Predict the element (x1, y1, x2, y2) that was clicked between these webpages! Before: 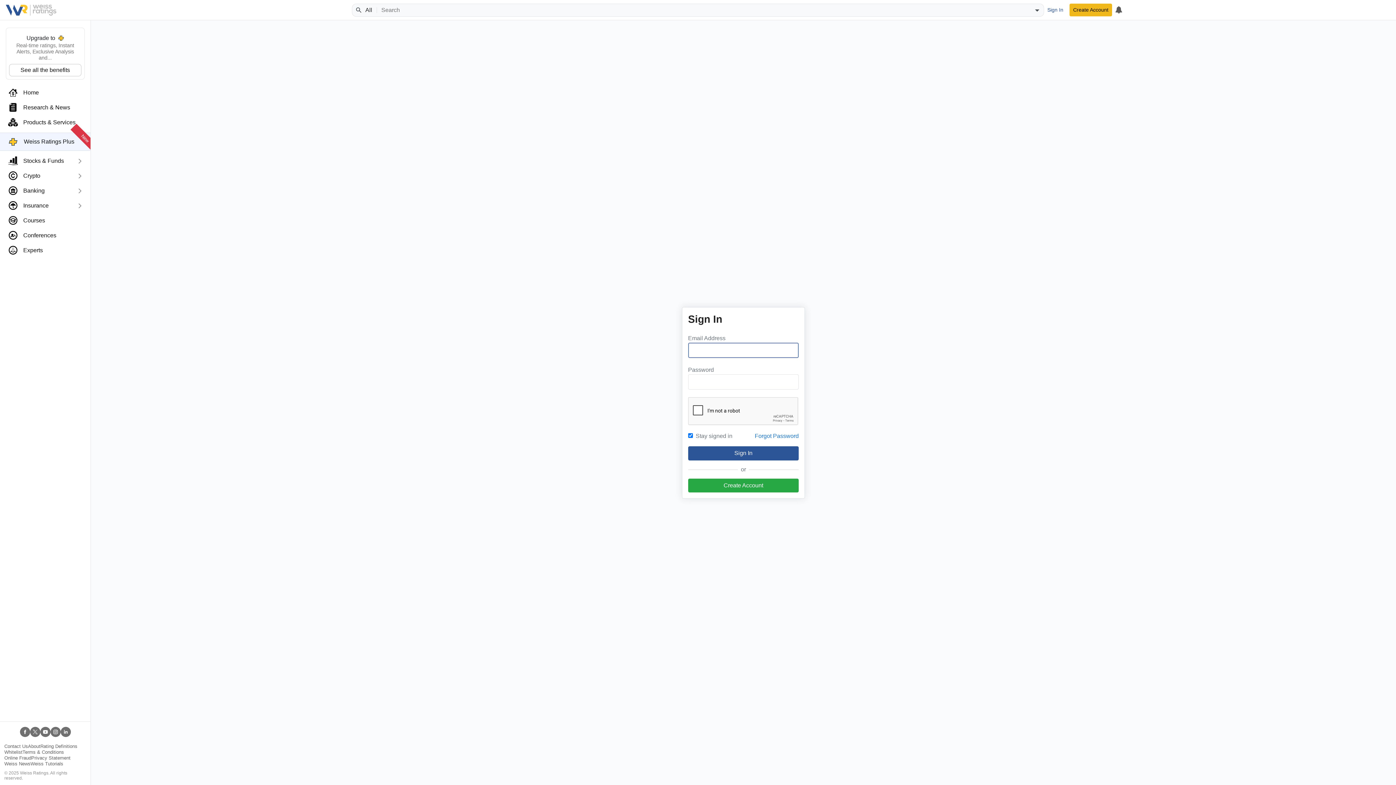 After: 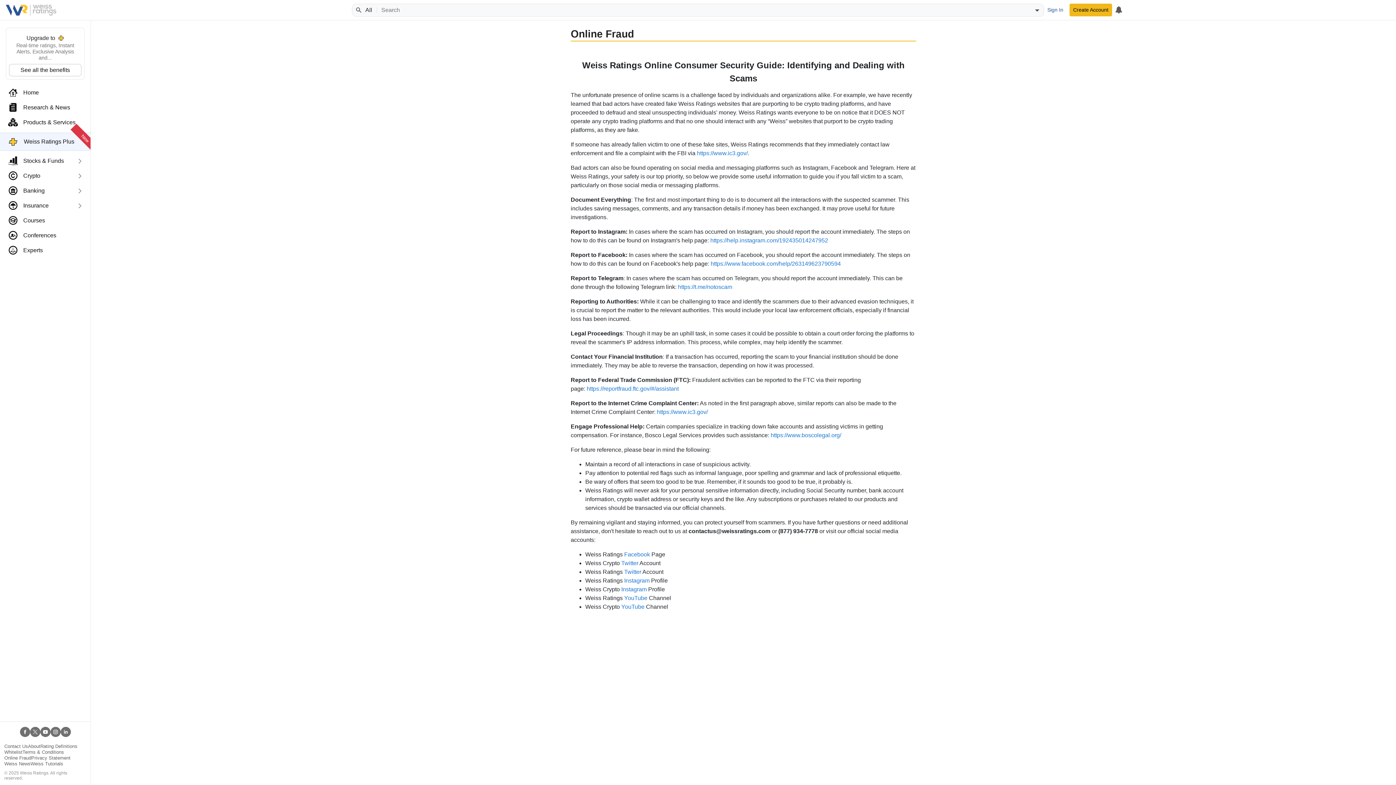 Action: bbox: (4, 756, 31, 760) label: Online Fraud